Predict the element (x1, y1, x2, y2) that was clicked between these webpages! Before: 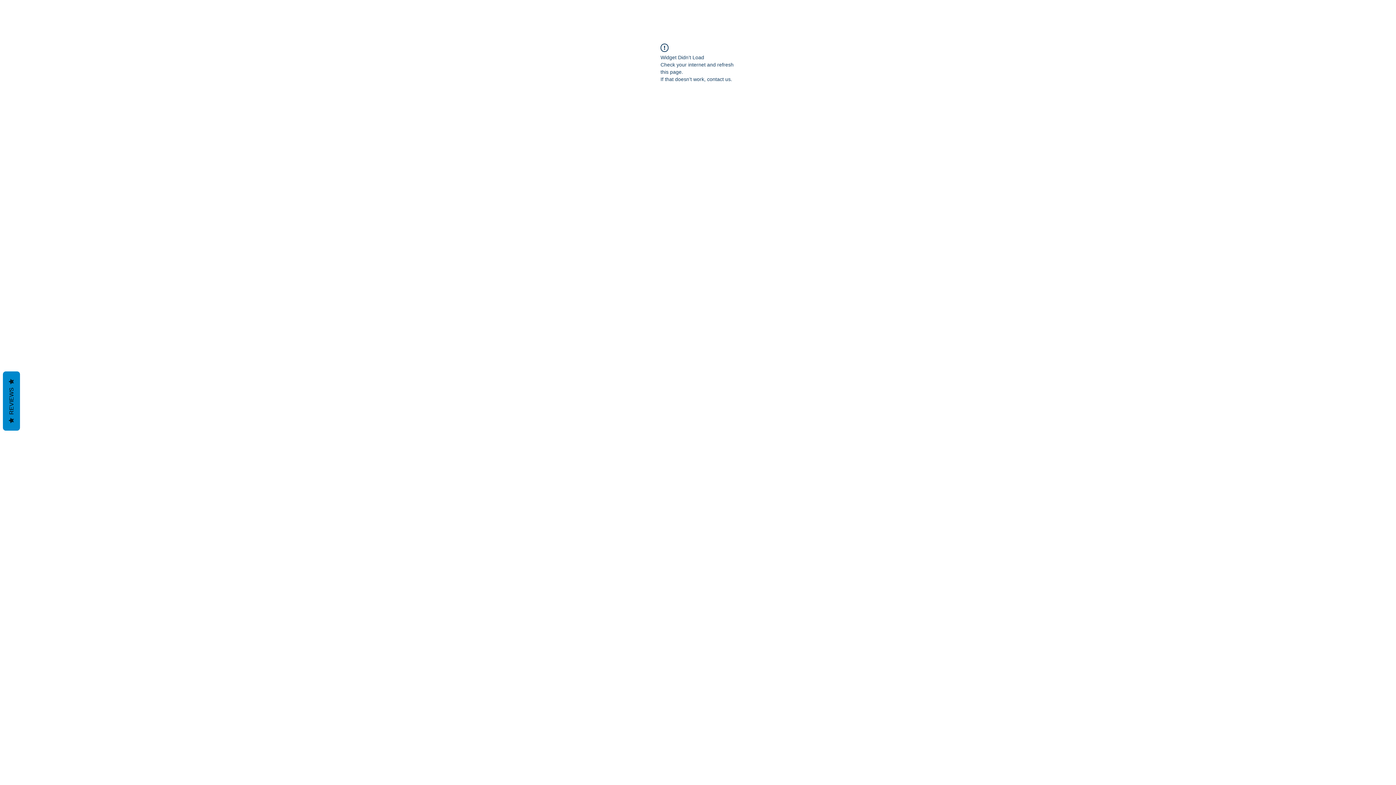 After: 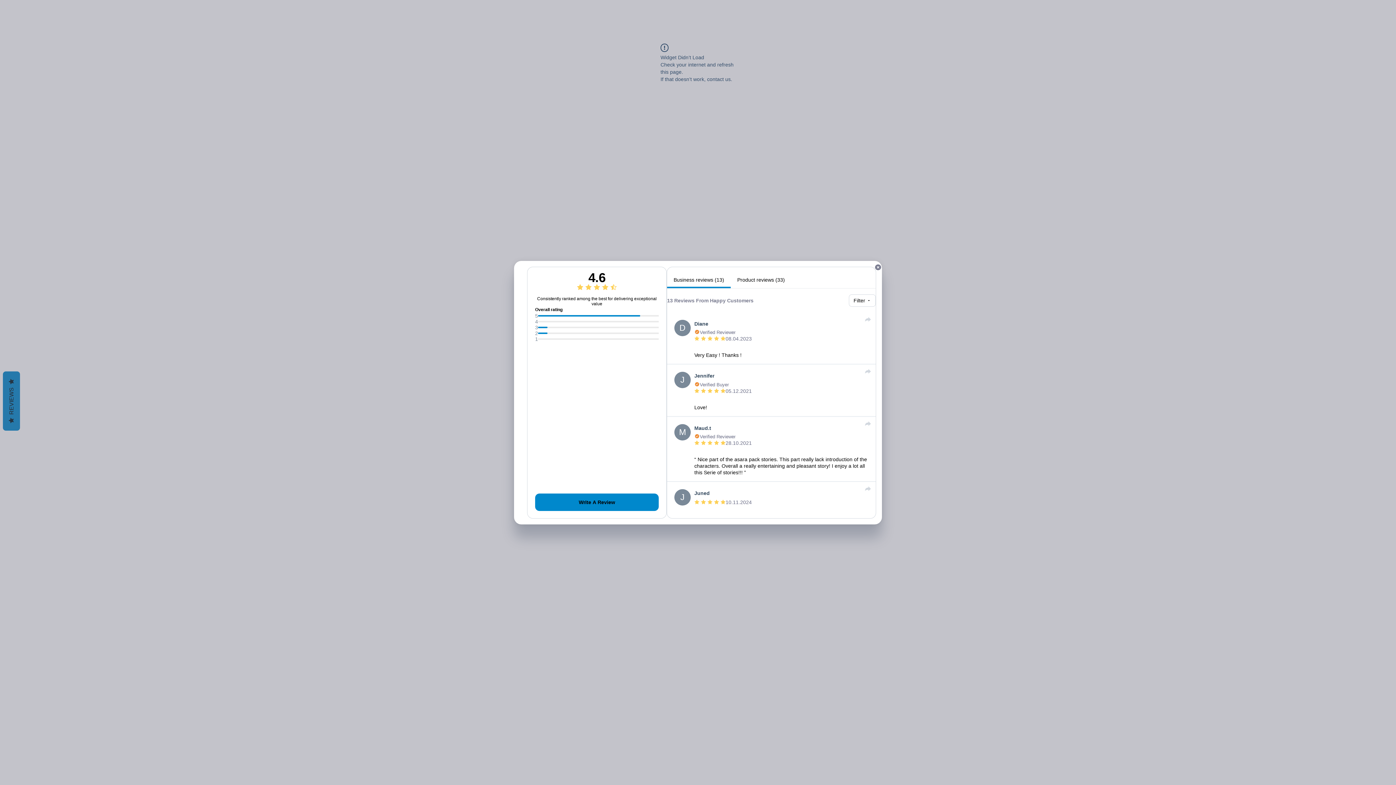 Action: bbox: (2, 371, 20, 430) label:   REVIEWS  